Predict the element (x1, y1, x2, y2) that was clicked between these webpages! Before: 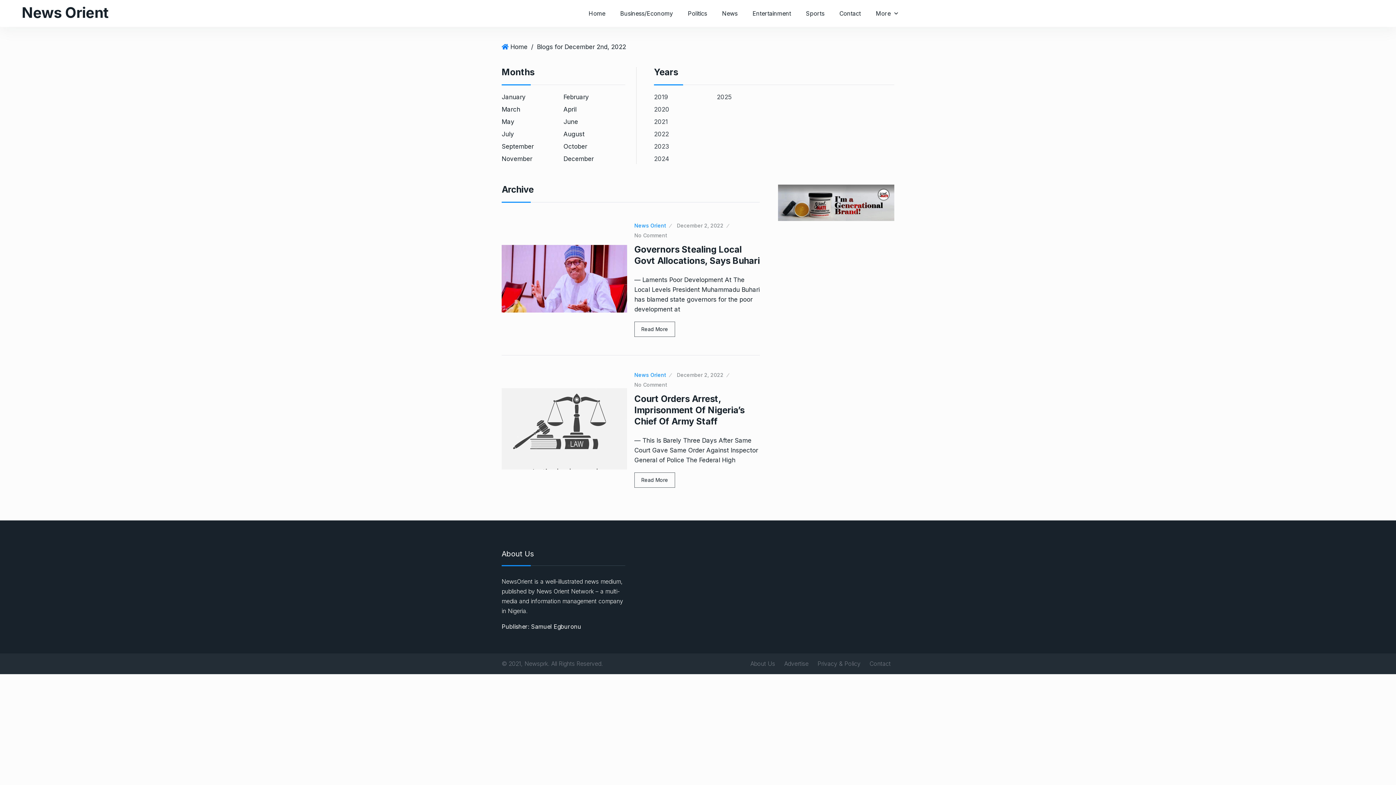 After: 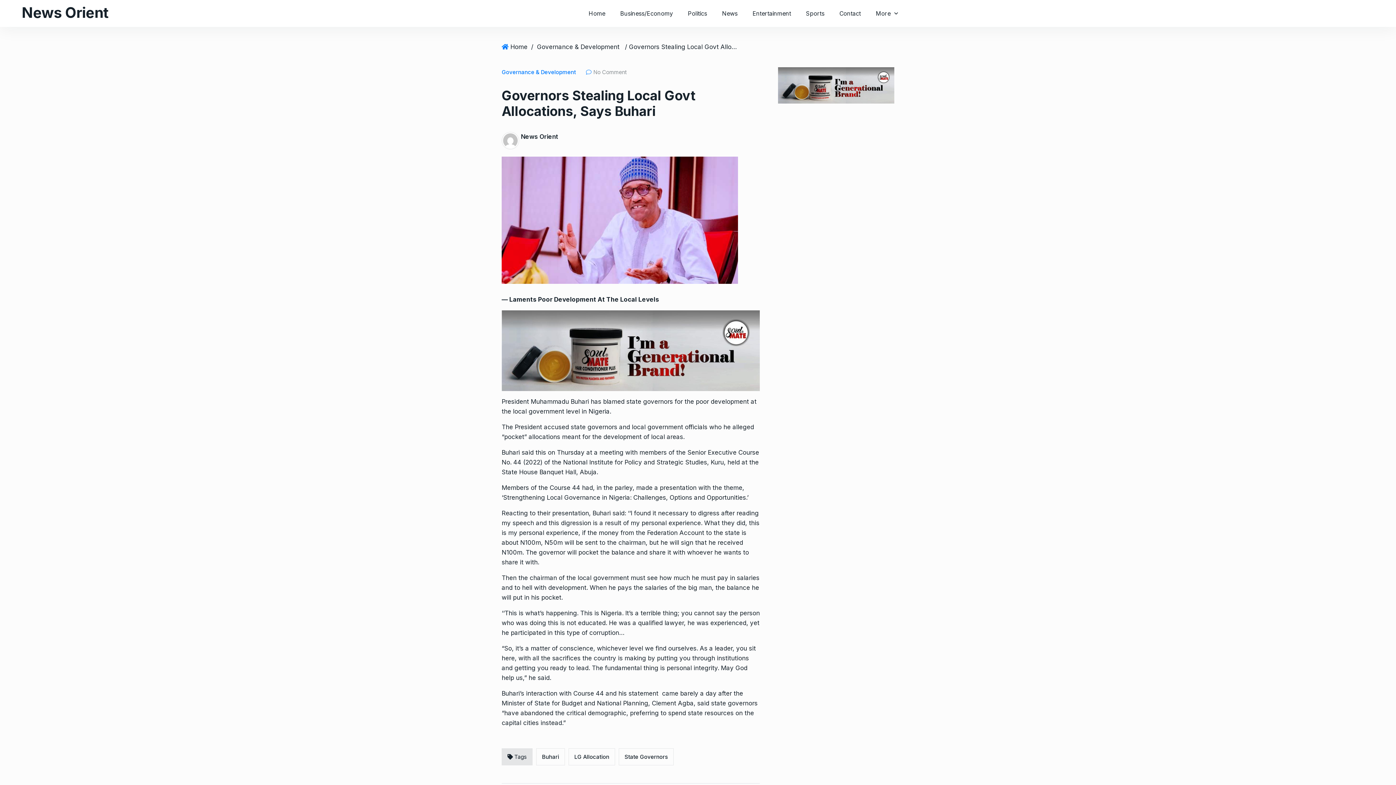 Action: bbox: (501, 274, 627, 282)